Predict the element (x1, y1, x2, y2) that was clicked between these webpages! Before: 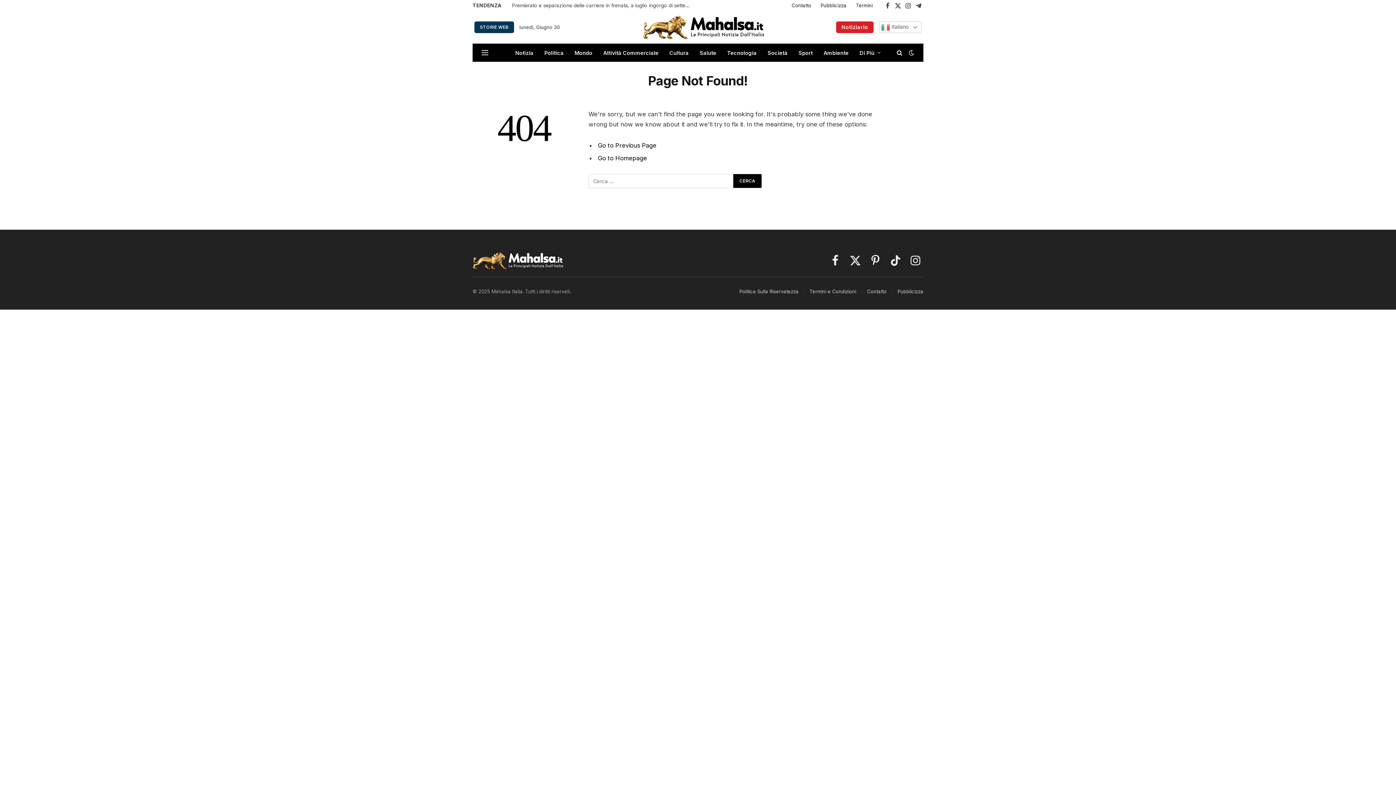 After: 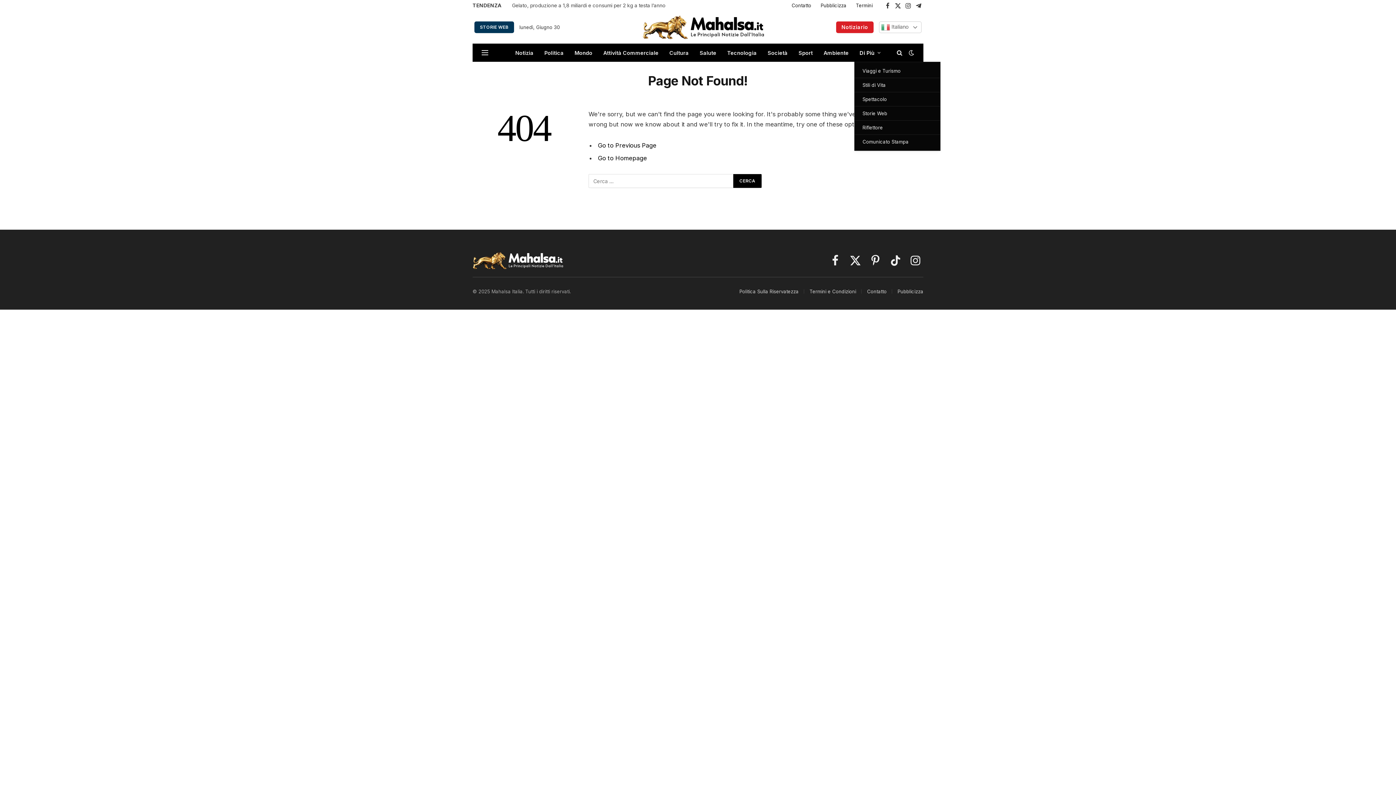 Action: label: Di Più bbox: (854, 43, 886, 61)